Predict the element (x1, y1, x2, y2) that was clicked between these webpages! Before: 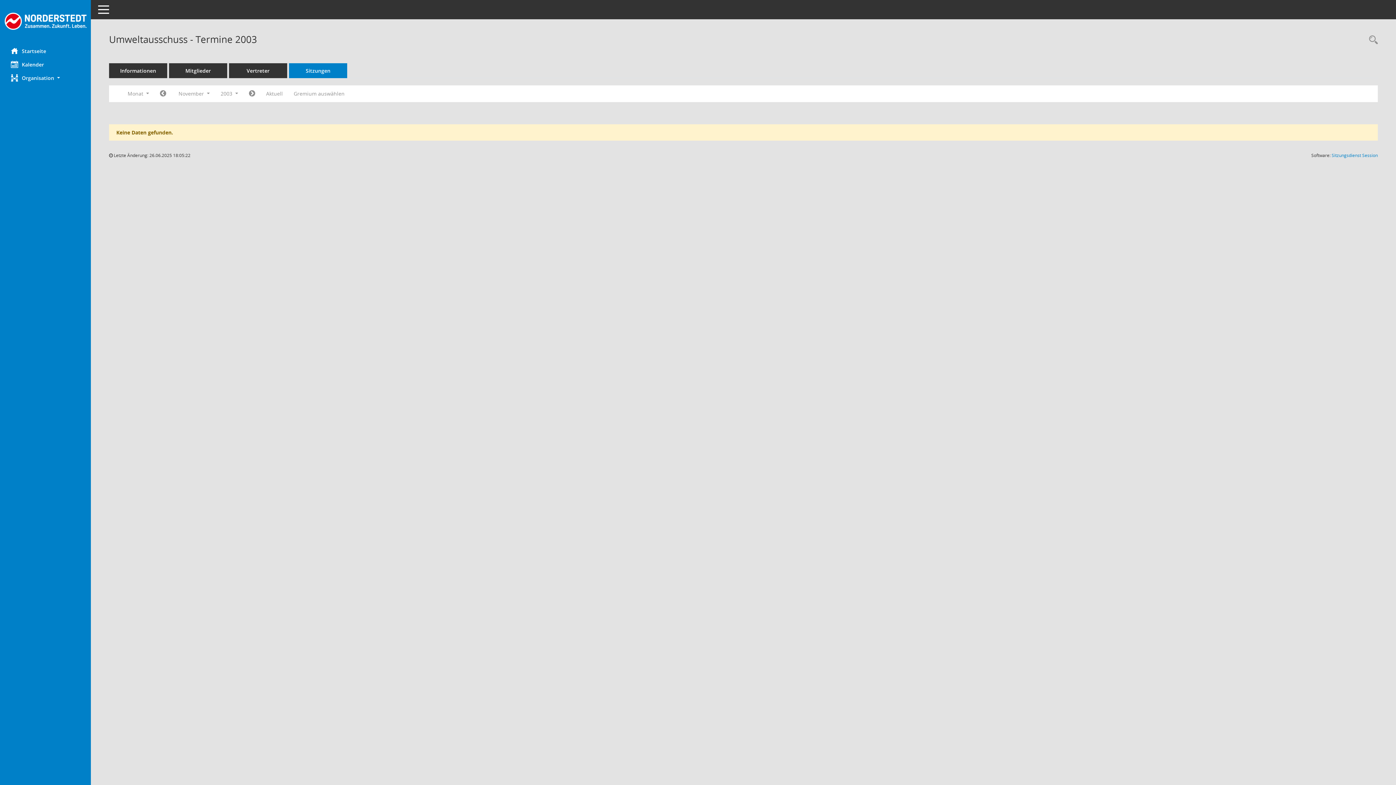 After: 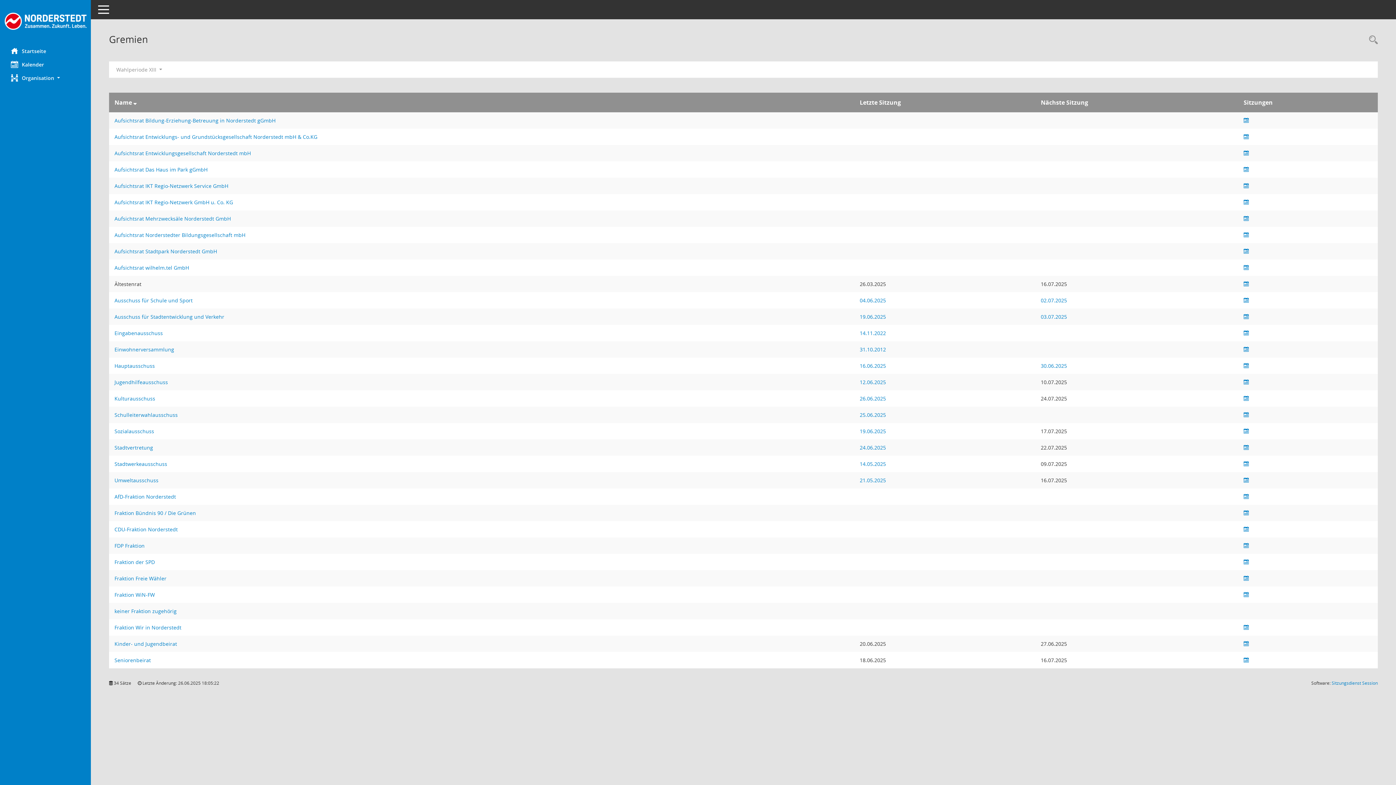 Action: bbox: (288, 87, 350, 100) label: Gremium auswählen